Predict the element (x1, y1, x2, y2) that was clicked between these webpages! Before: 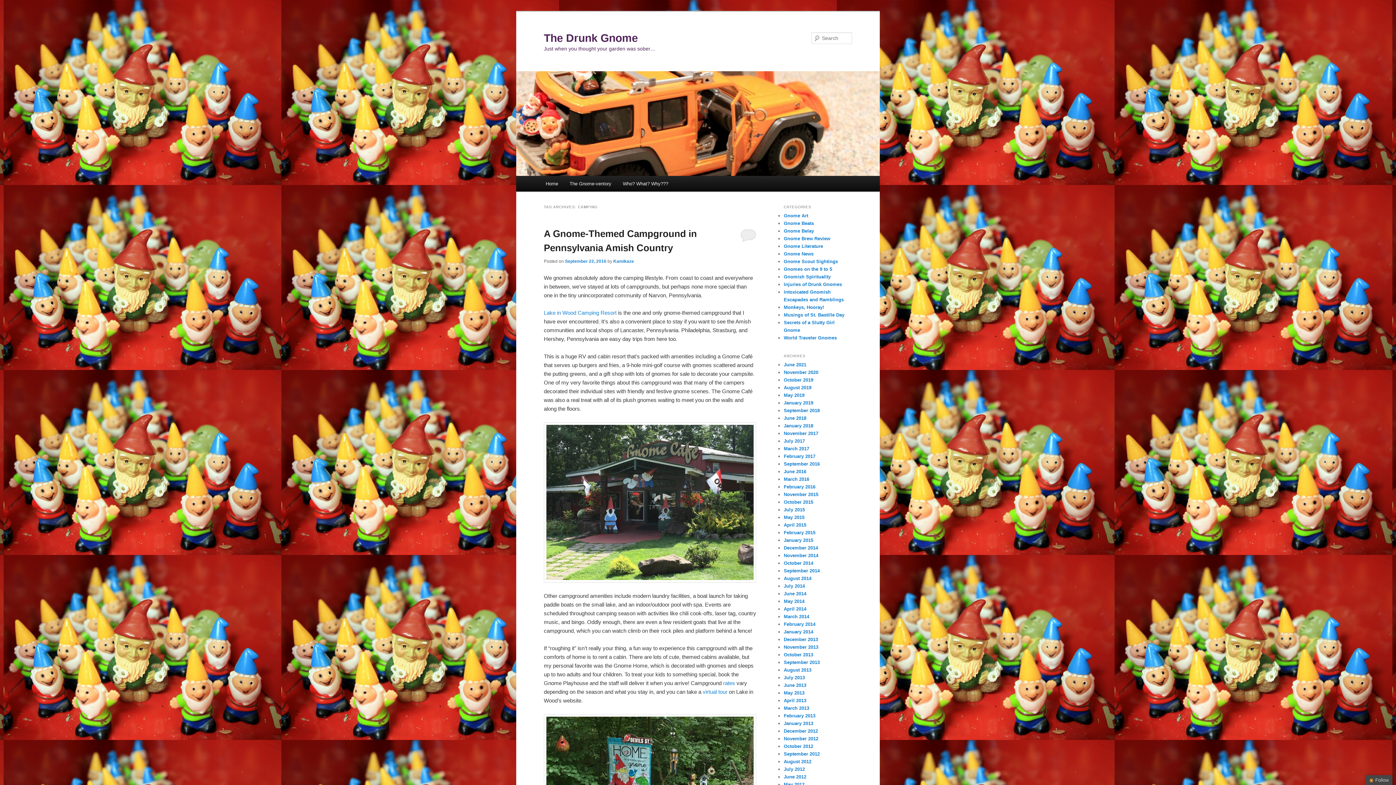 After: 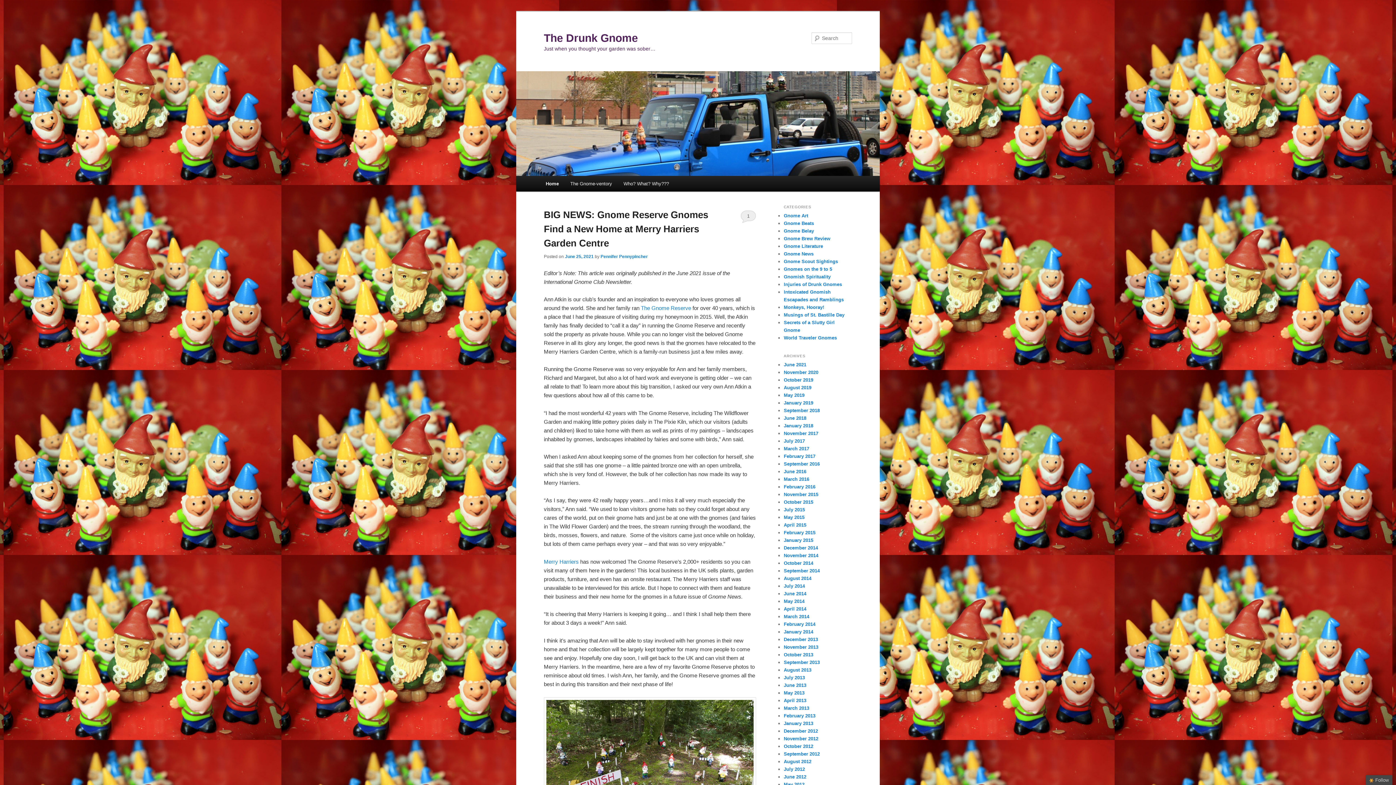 Action: label: Home bbox: (540, 176, 563, 191)